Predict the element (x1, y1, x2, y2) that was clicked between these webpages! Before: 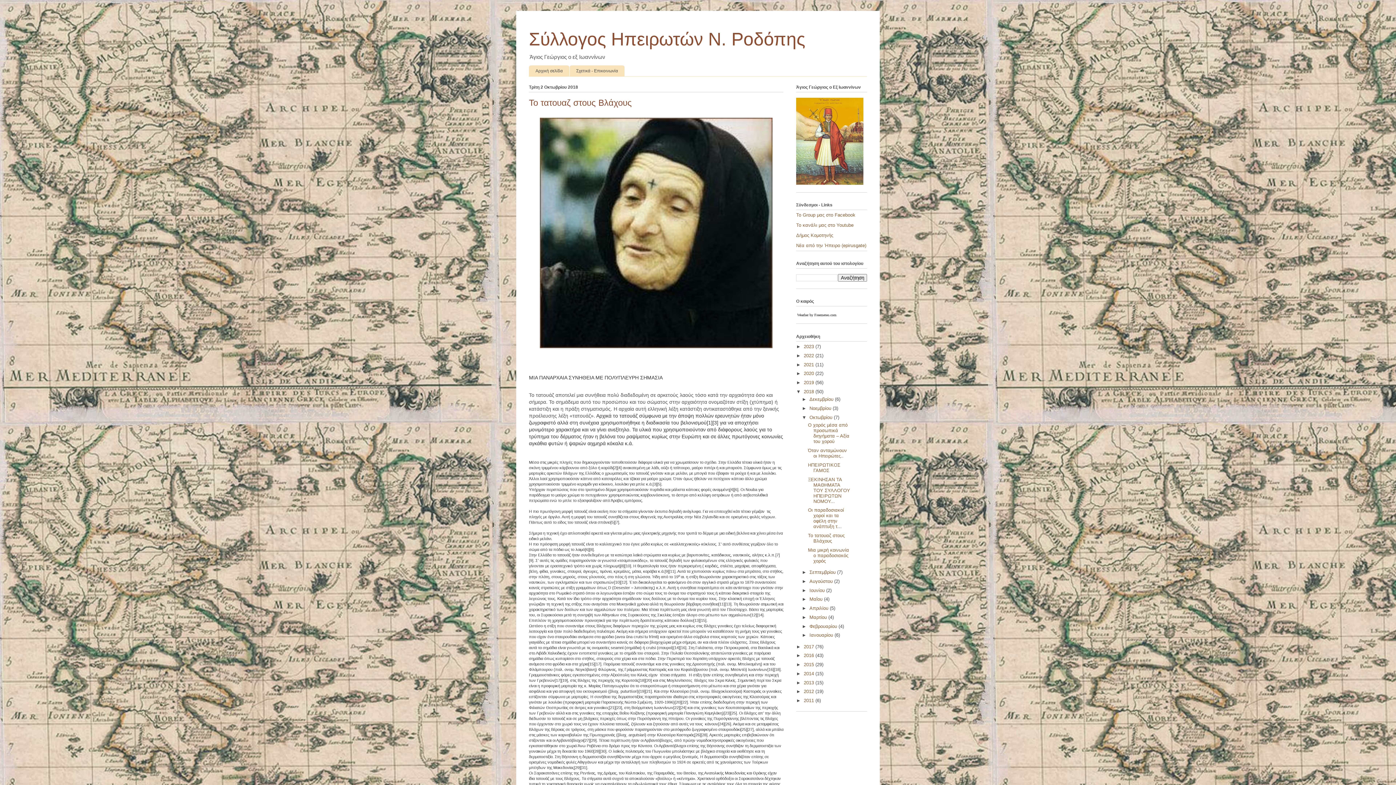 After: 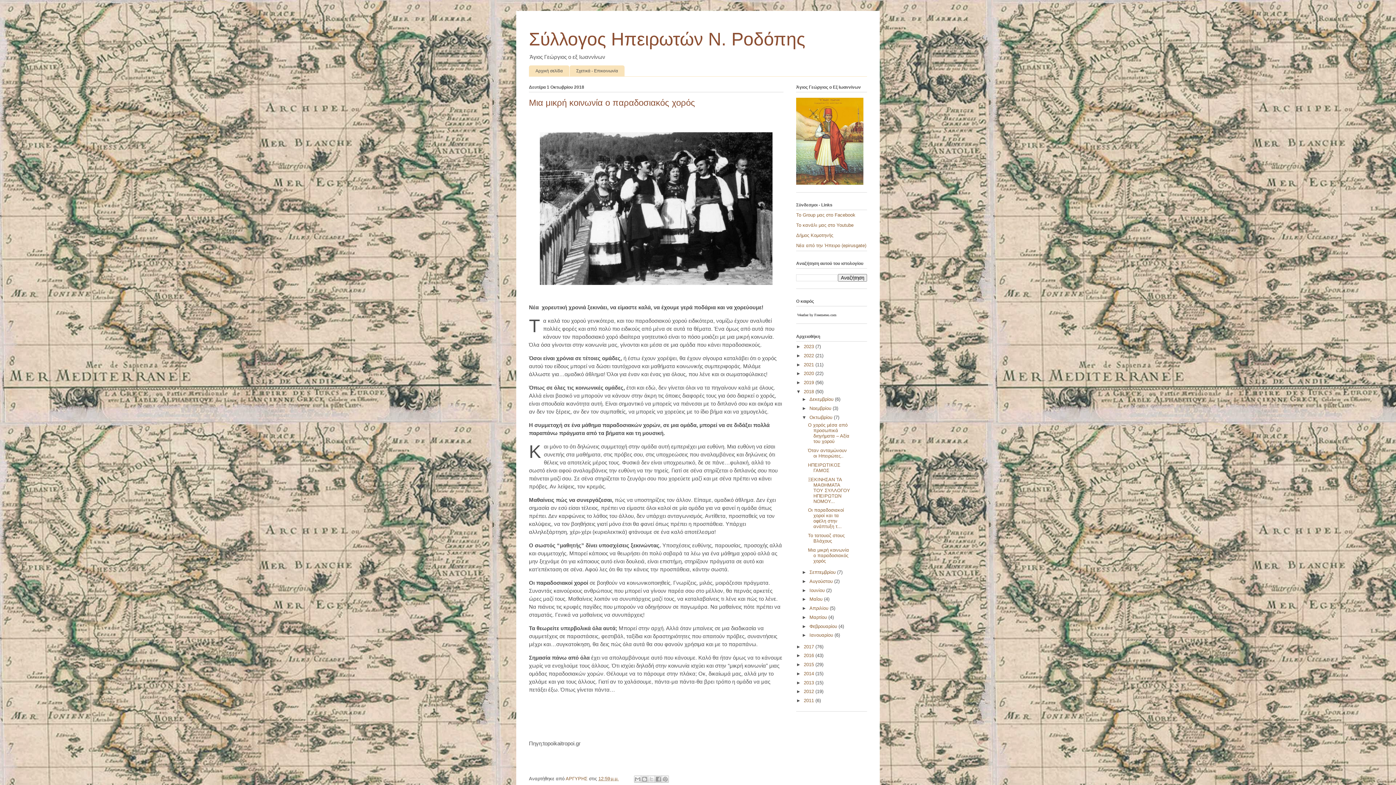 Action: label: Μια μικρή κοινωνία ο παραδοσιακός χορός bbox: (808, 547, 849, 563)